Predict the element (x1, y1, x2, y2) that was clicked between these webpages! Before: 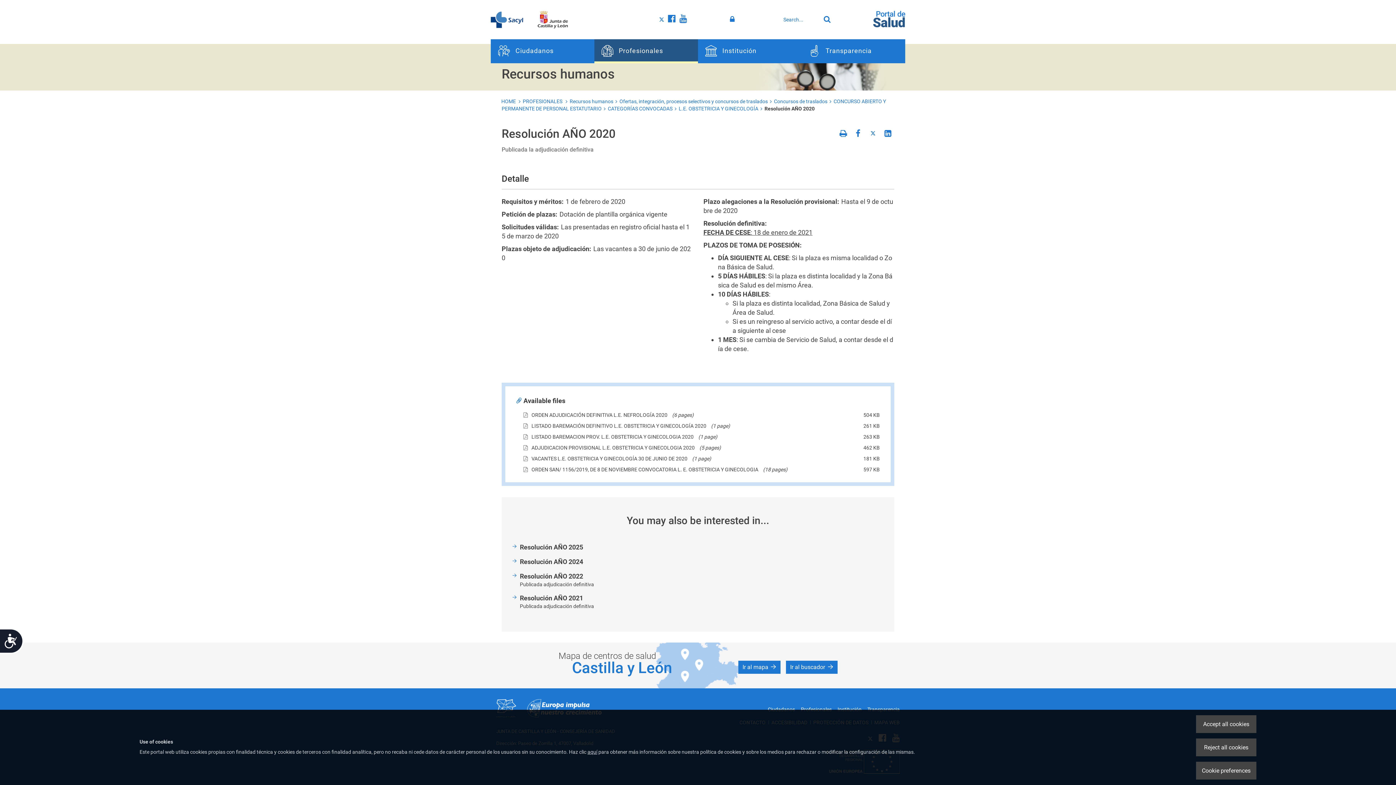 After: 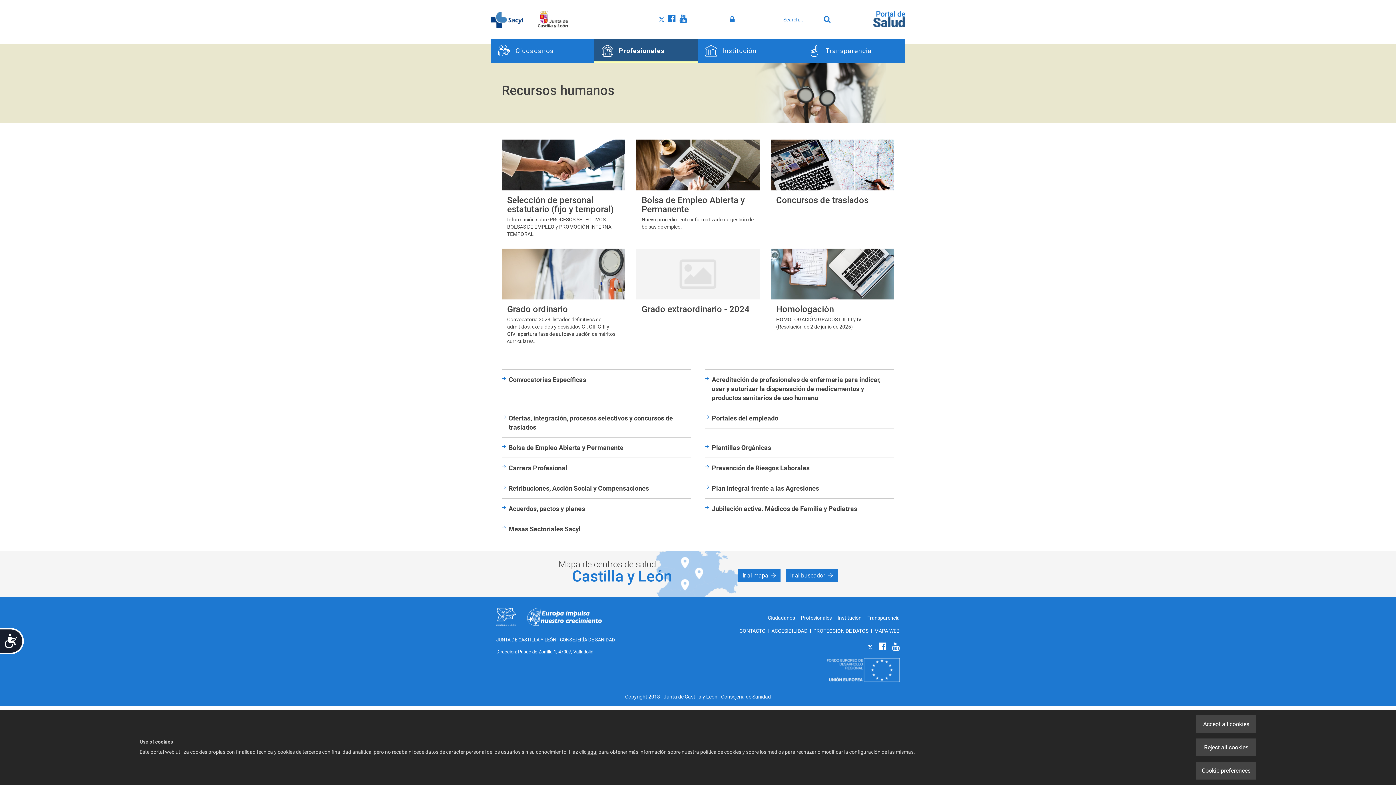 Action: label: Recursos humanos bbox: (569, 98, 613, 104)